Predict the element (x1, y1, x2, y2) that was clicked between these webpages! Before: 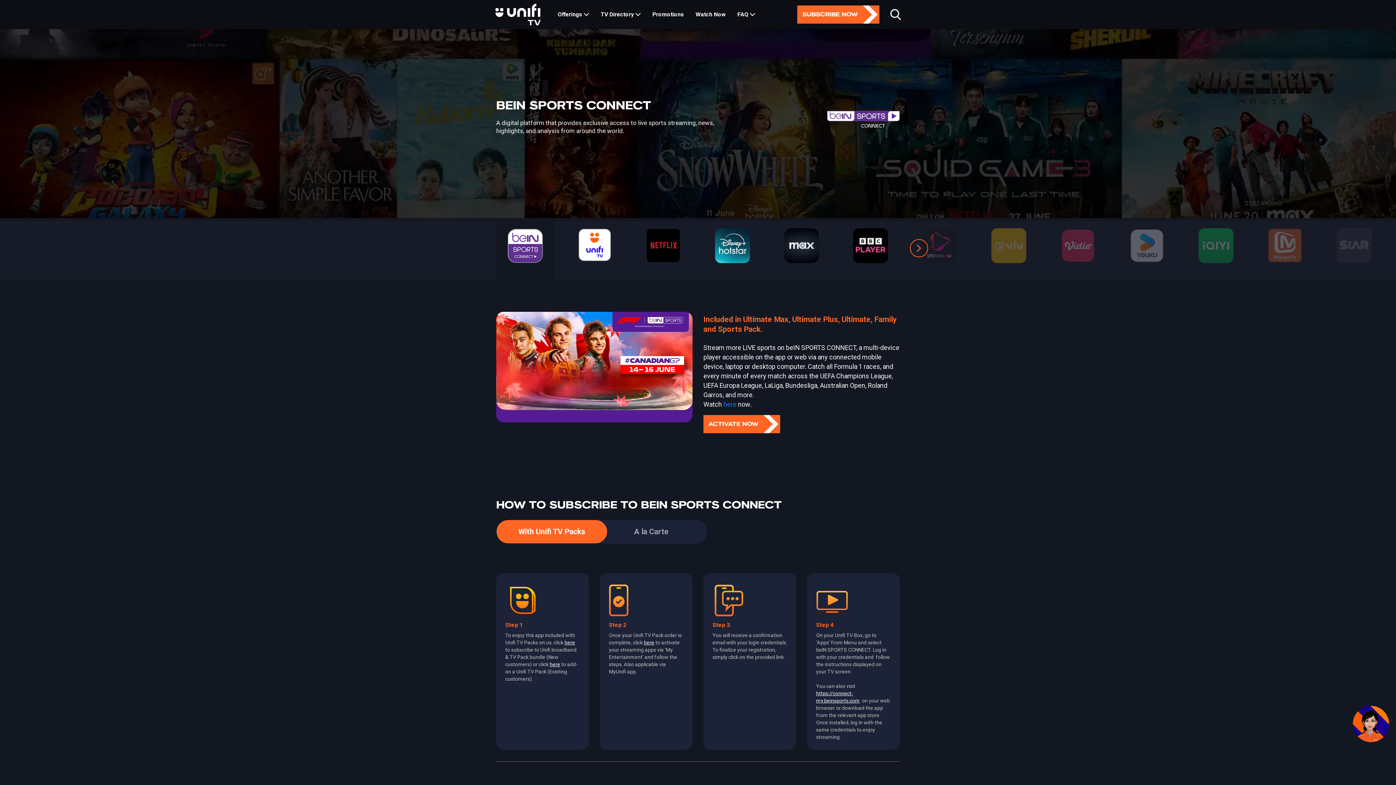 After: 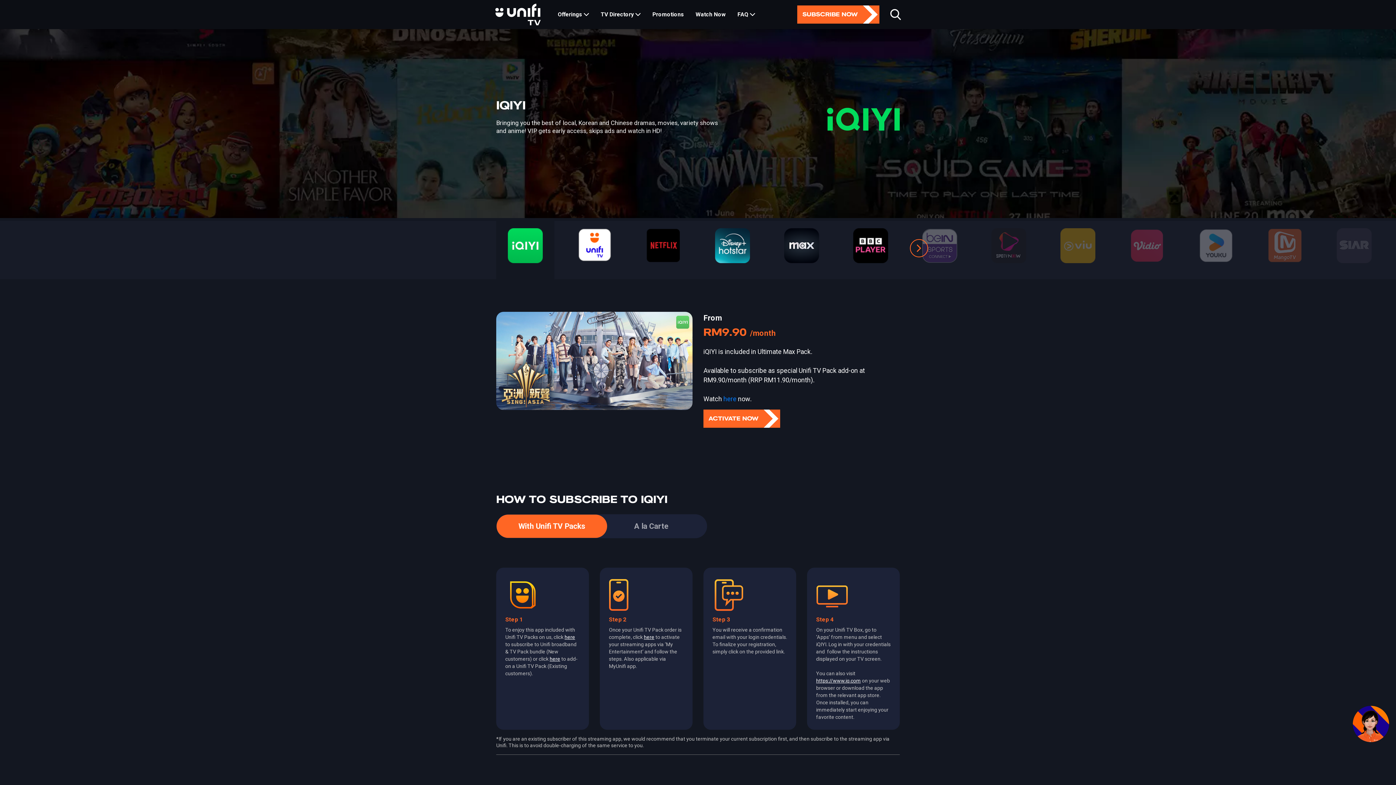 Action: bbox: (1187, 221, 1245, 273)